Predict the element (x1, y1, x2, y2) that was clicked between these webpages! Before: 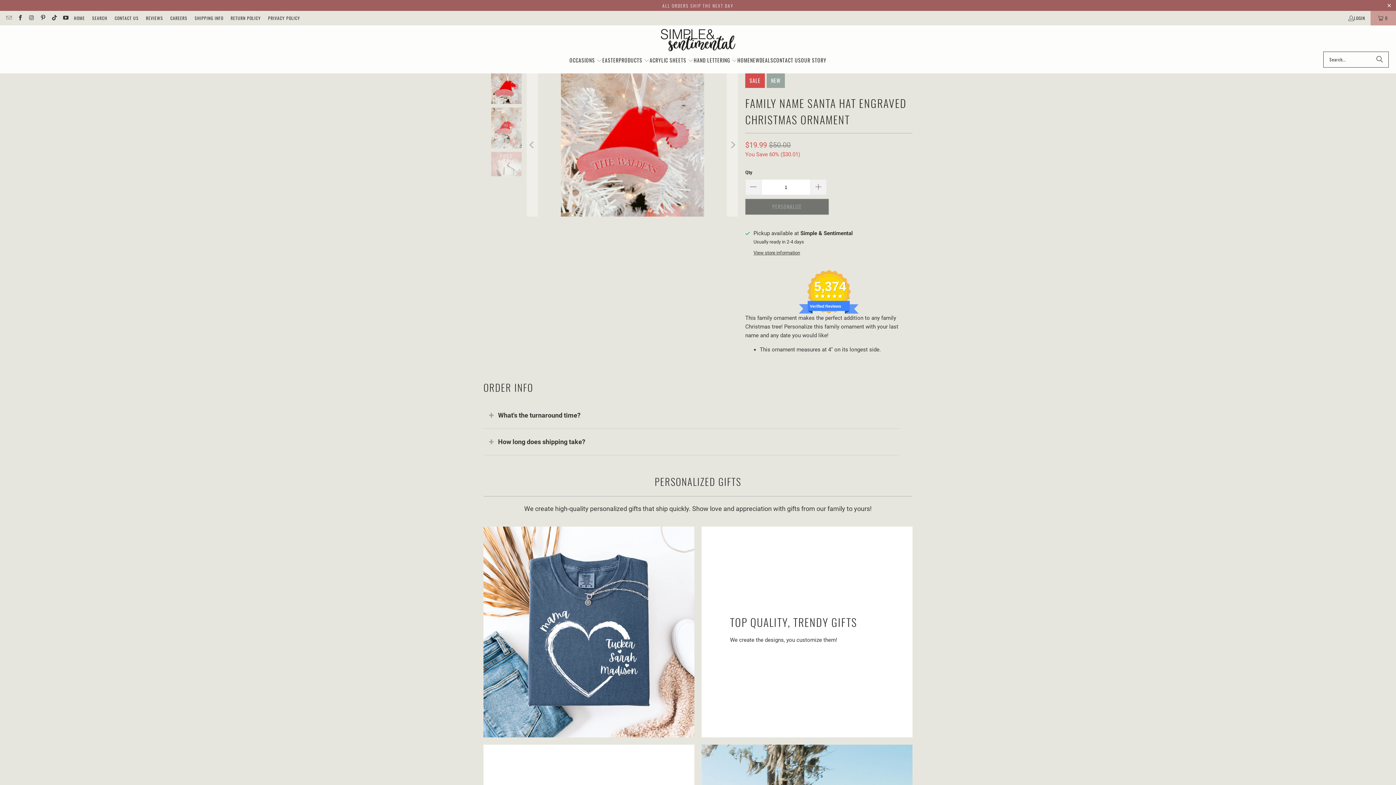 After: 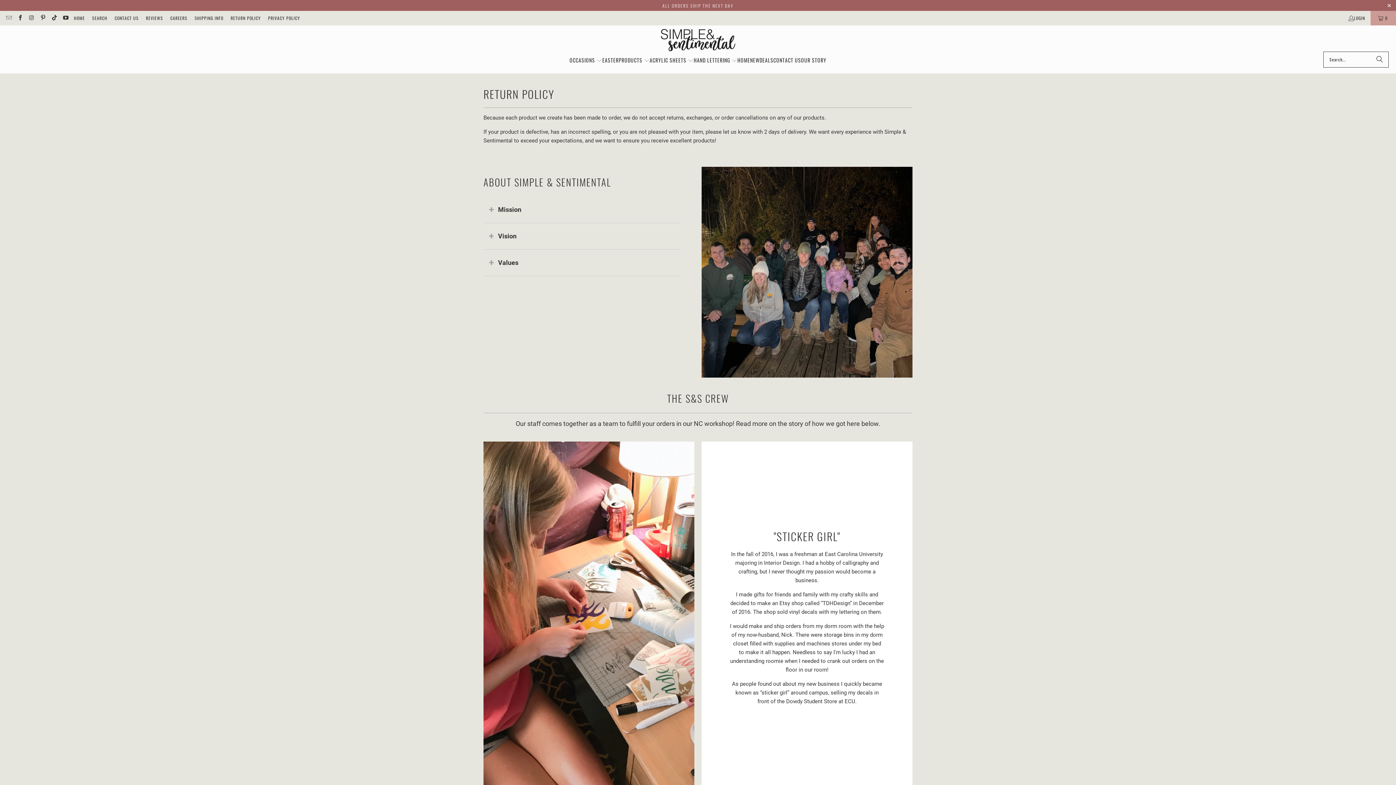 Action: label: RETURN POLICY bbox: (230, 13, 260, 22)